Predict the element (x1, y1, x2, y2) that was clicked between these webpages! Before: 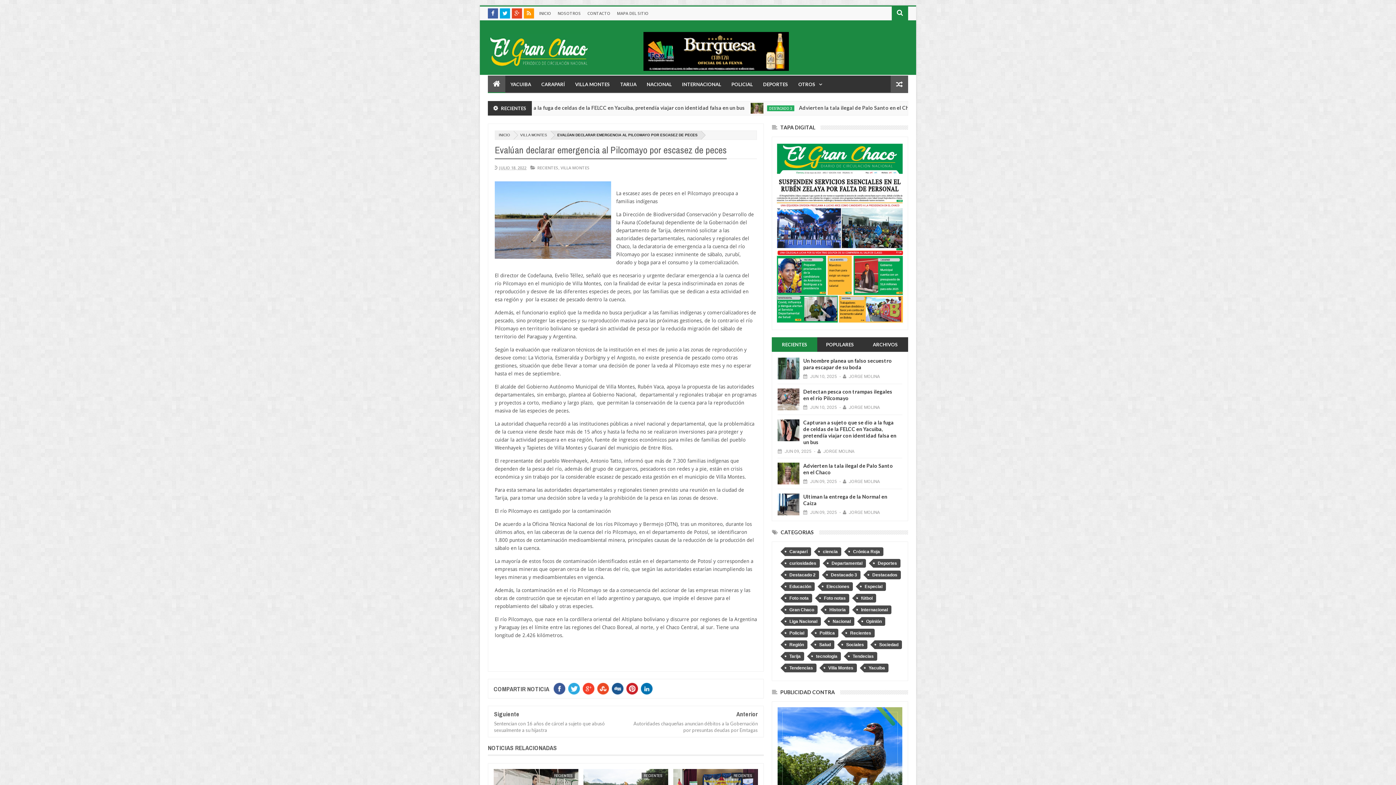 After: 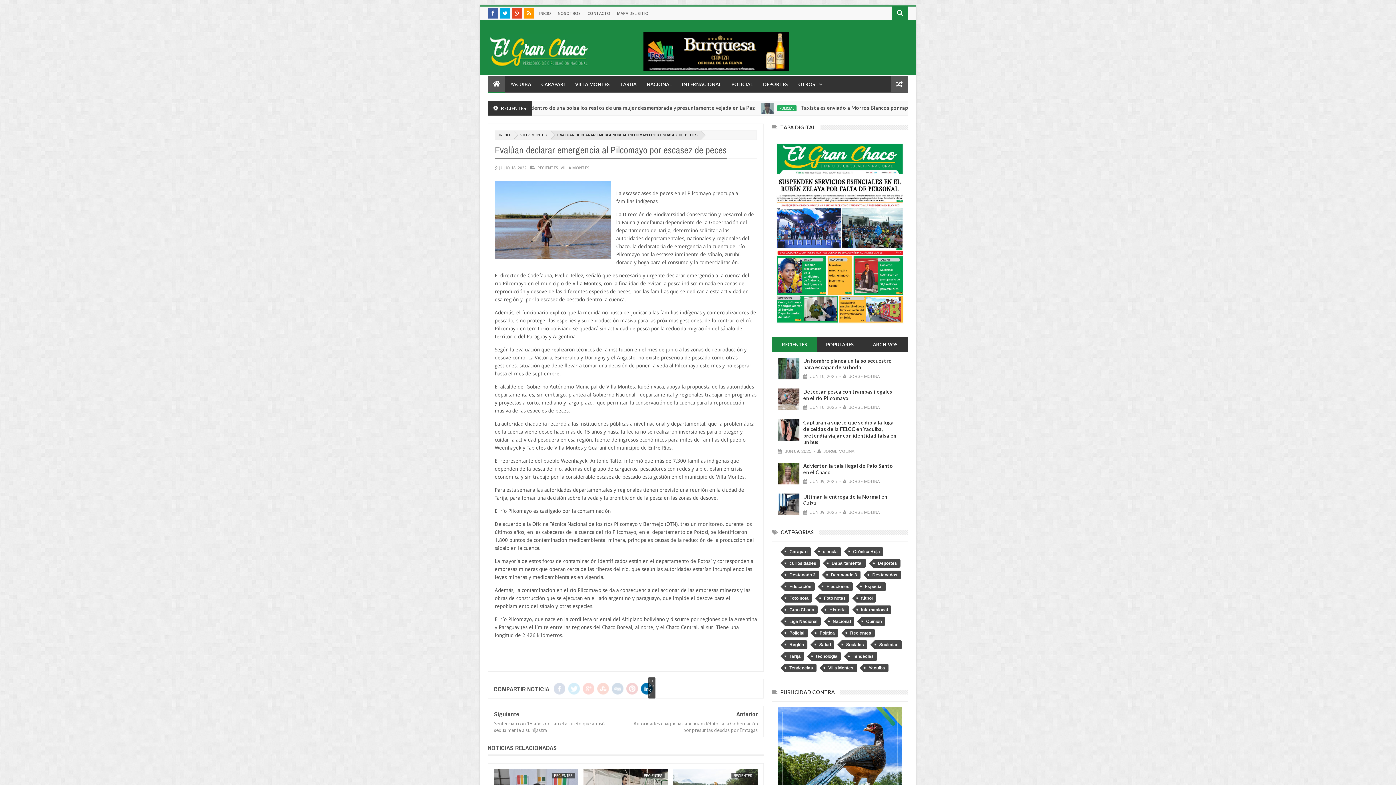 Action: label: LinkedIn bbox: (641, 683, 655, 694)